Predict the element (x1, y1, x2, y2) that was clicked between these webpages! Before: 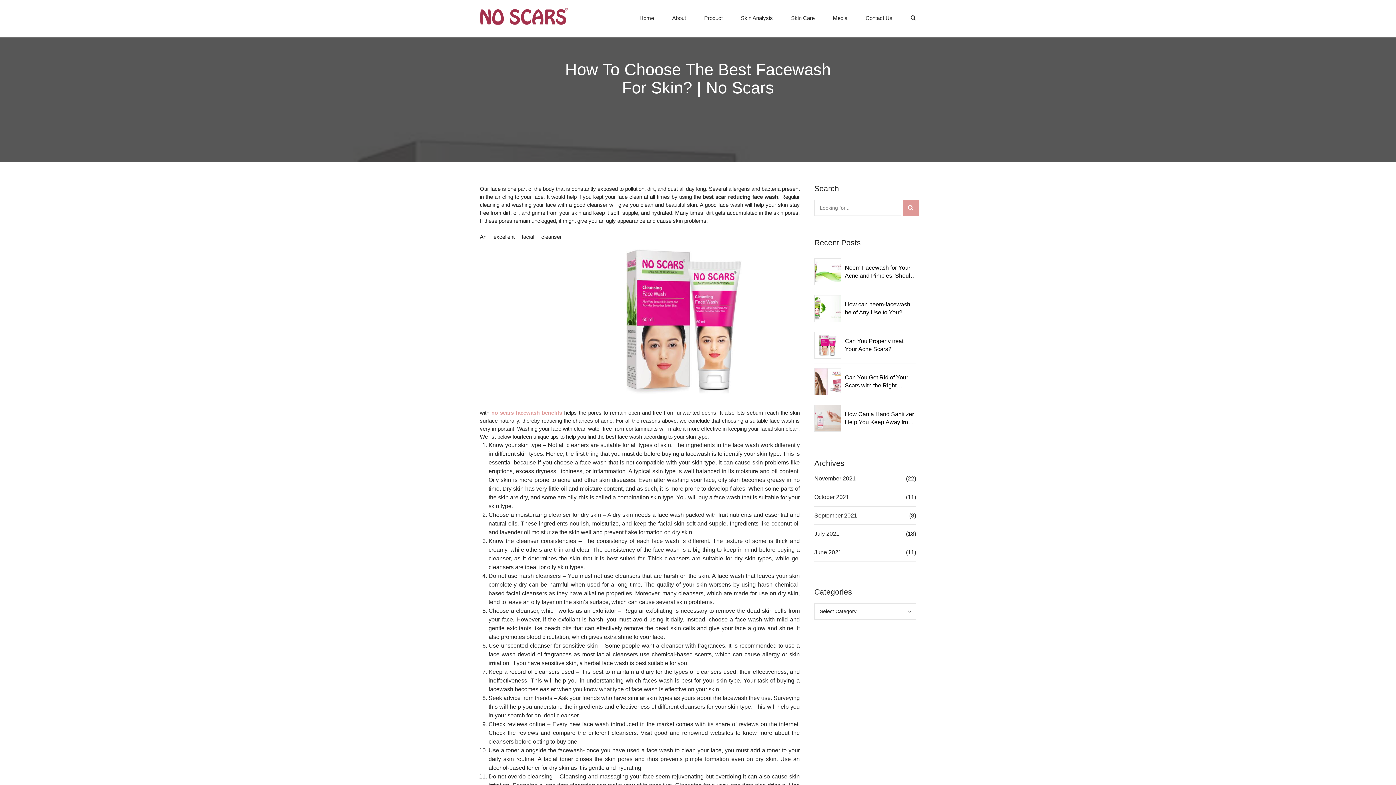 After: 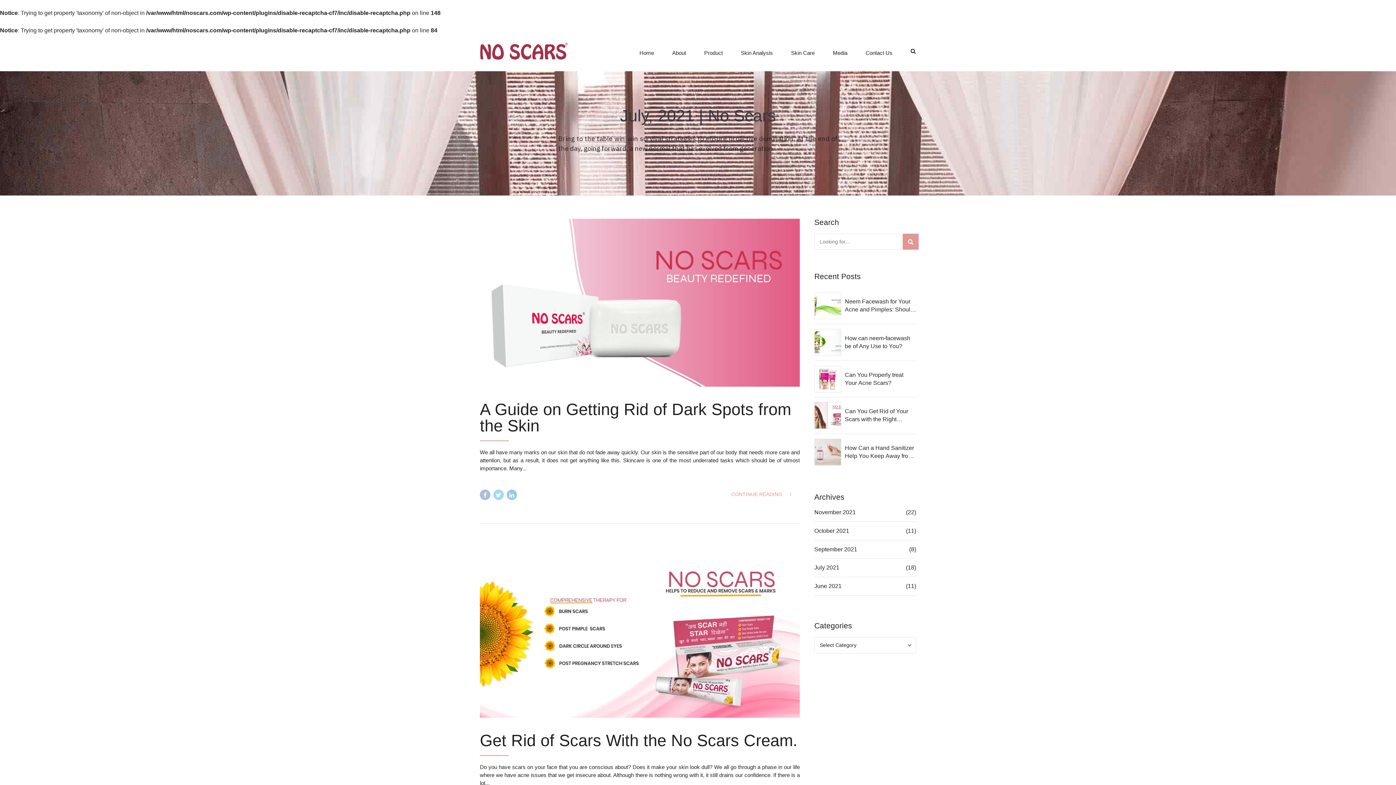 Action: label: July 2021 bbox: (814, 529, 839, 538)